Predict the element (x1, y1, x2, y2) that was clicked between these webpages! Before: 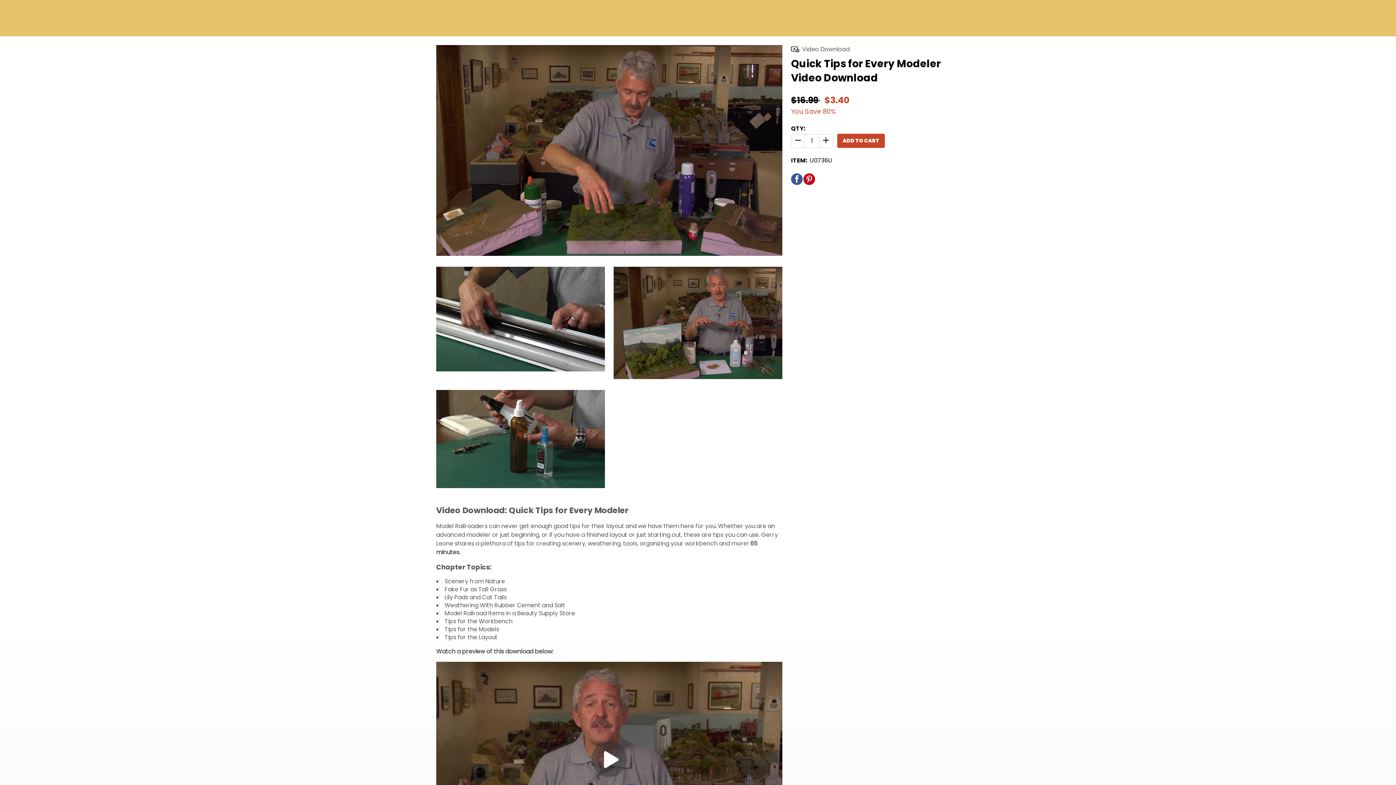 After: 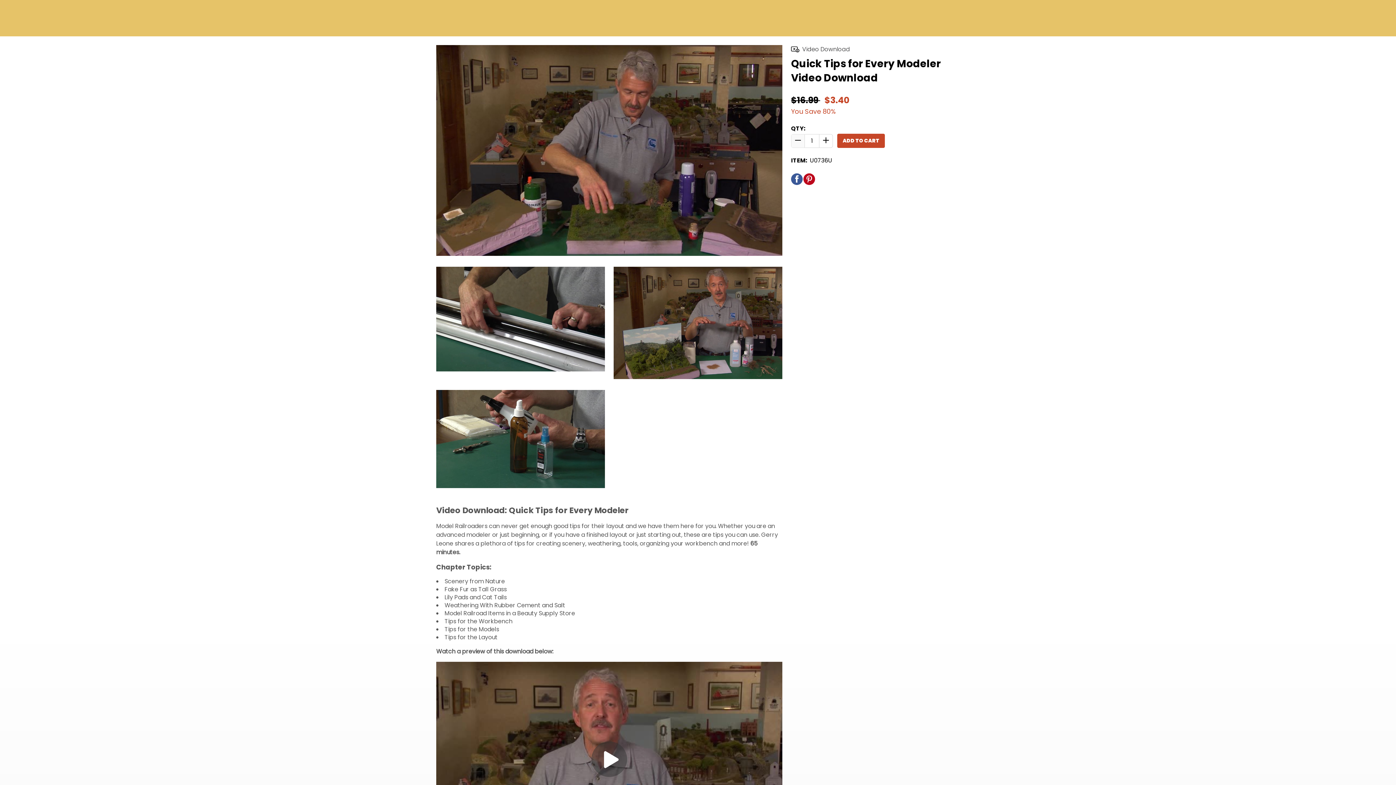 Action: bbox: (791, 134, 805, 147) label: Perform Site Action